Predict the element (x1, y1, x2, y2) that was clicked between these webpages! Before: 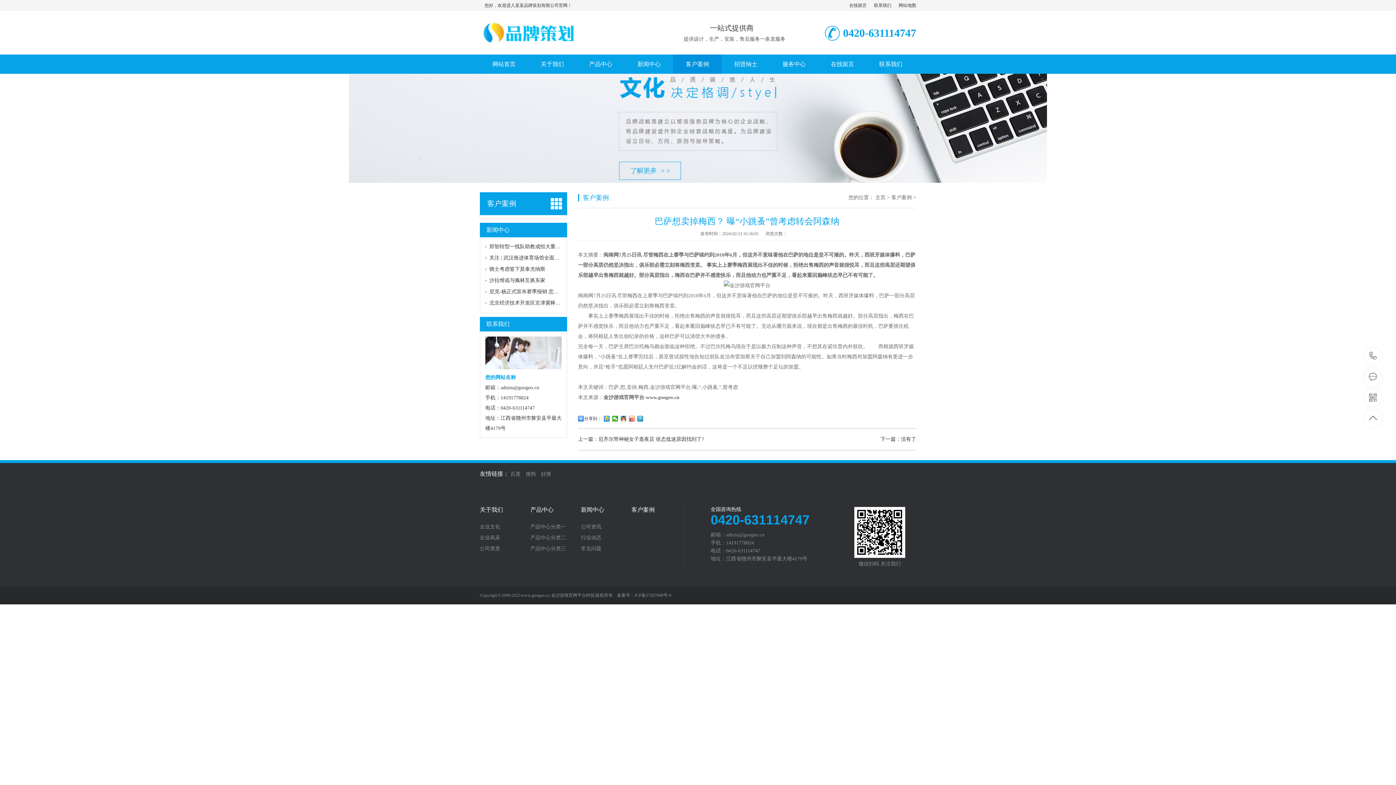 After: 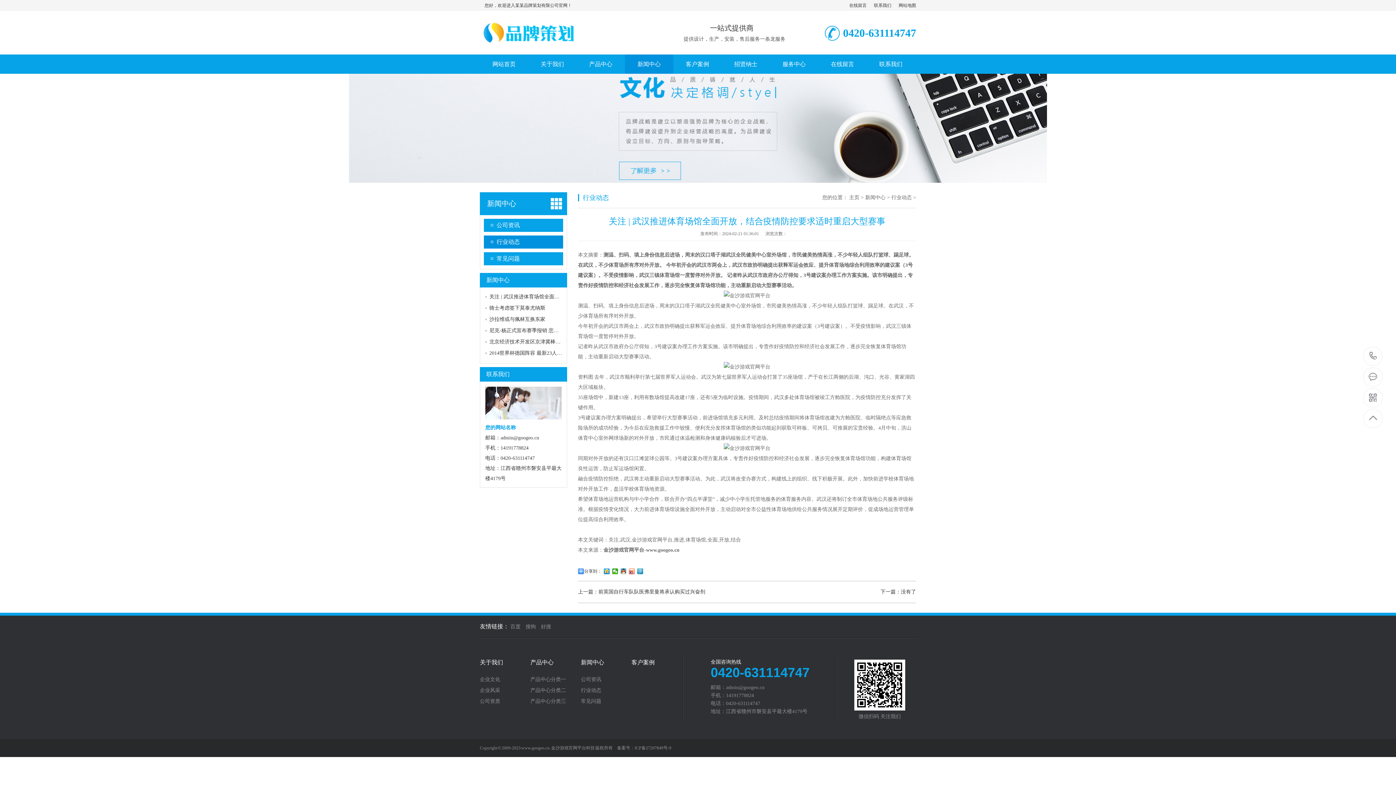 Action: bbox: (489, 255, 580, 260) label: 关注 | 武汉推进体育场馆全面开放，结合